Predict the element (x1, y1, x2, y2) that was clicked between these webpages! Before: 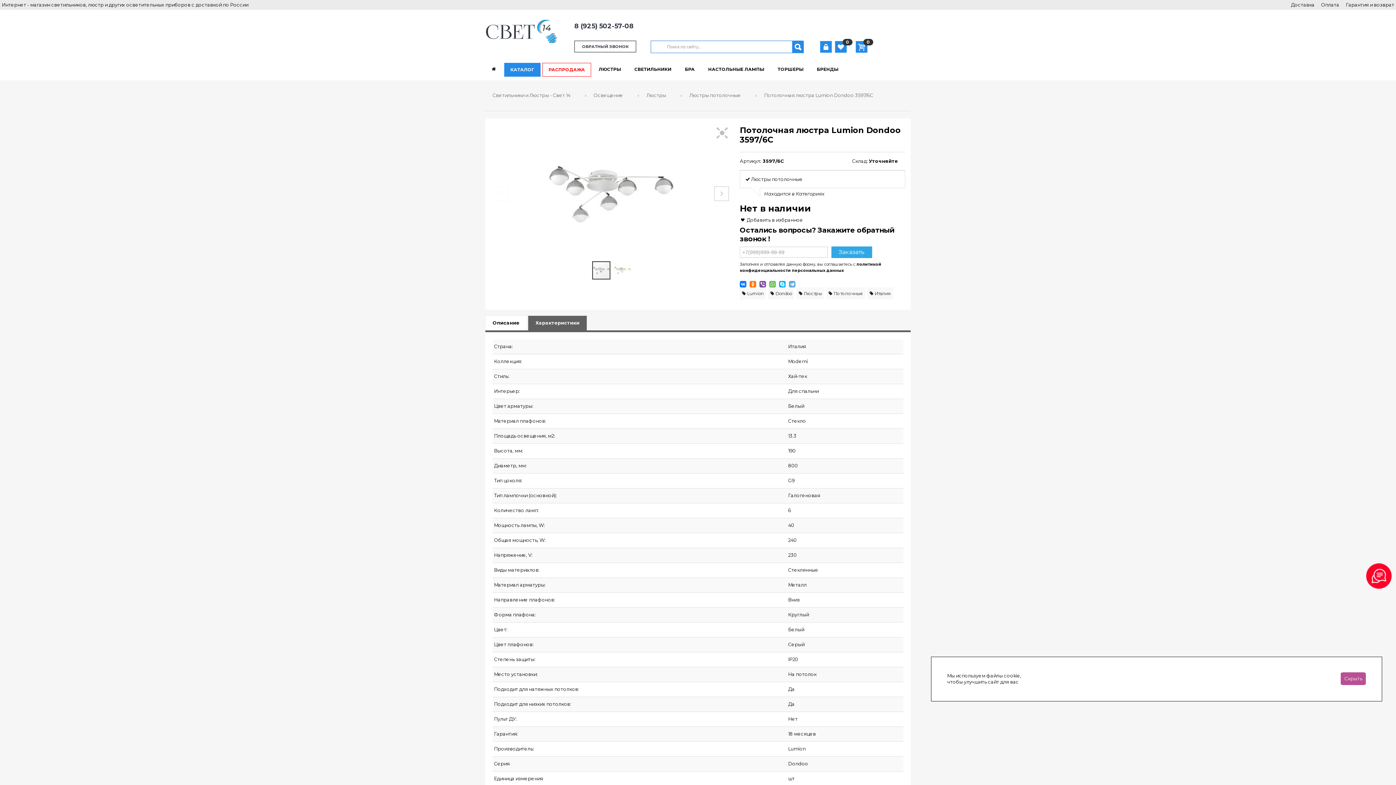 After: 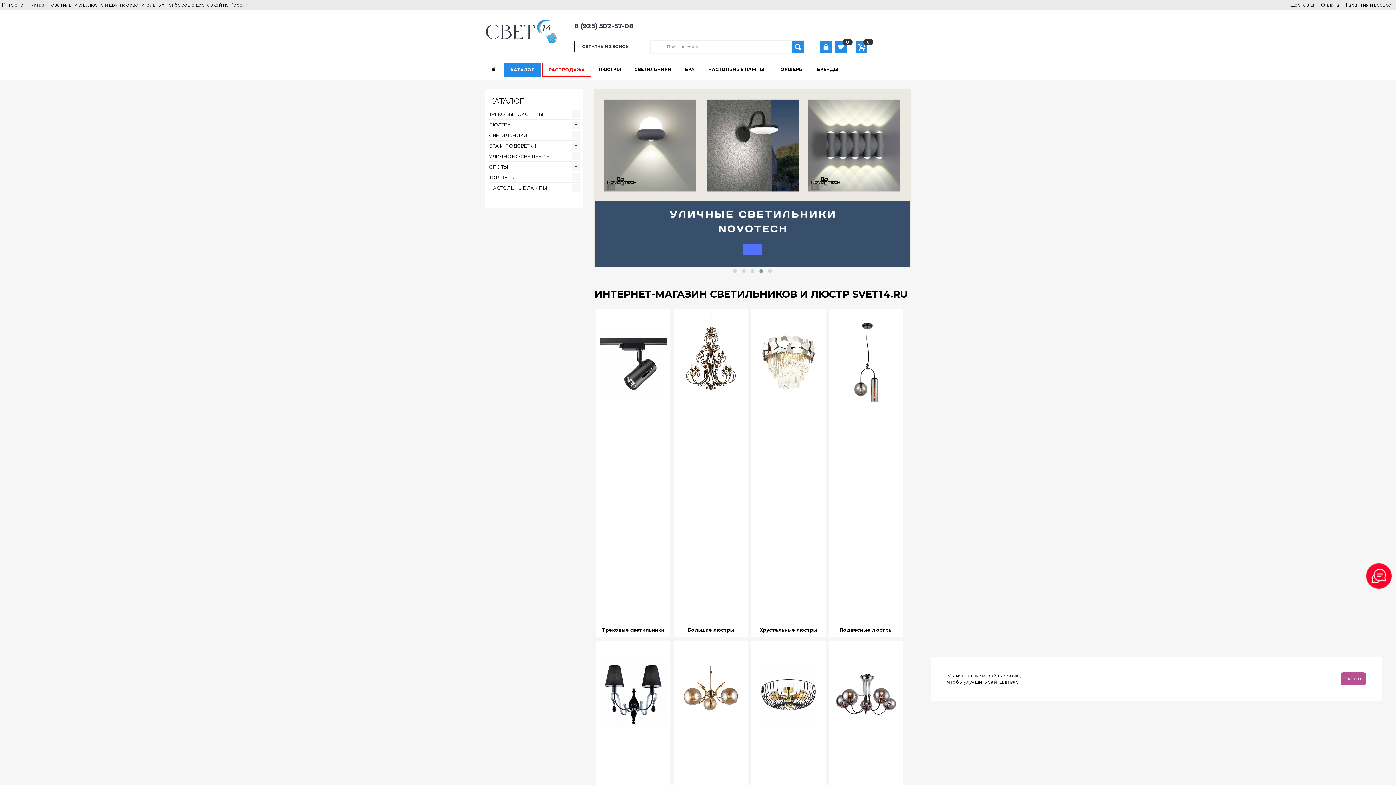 Action: bbox: (485, 62, 502, 75)